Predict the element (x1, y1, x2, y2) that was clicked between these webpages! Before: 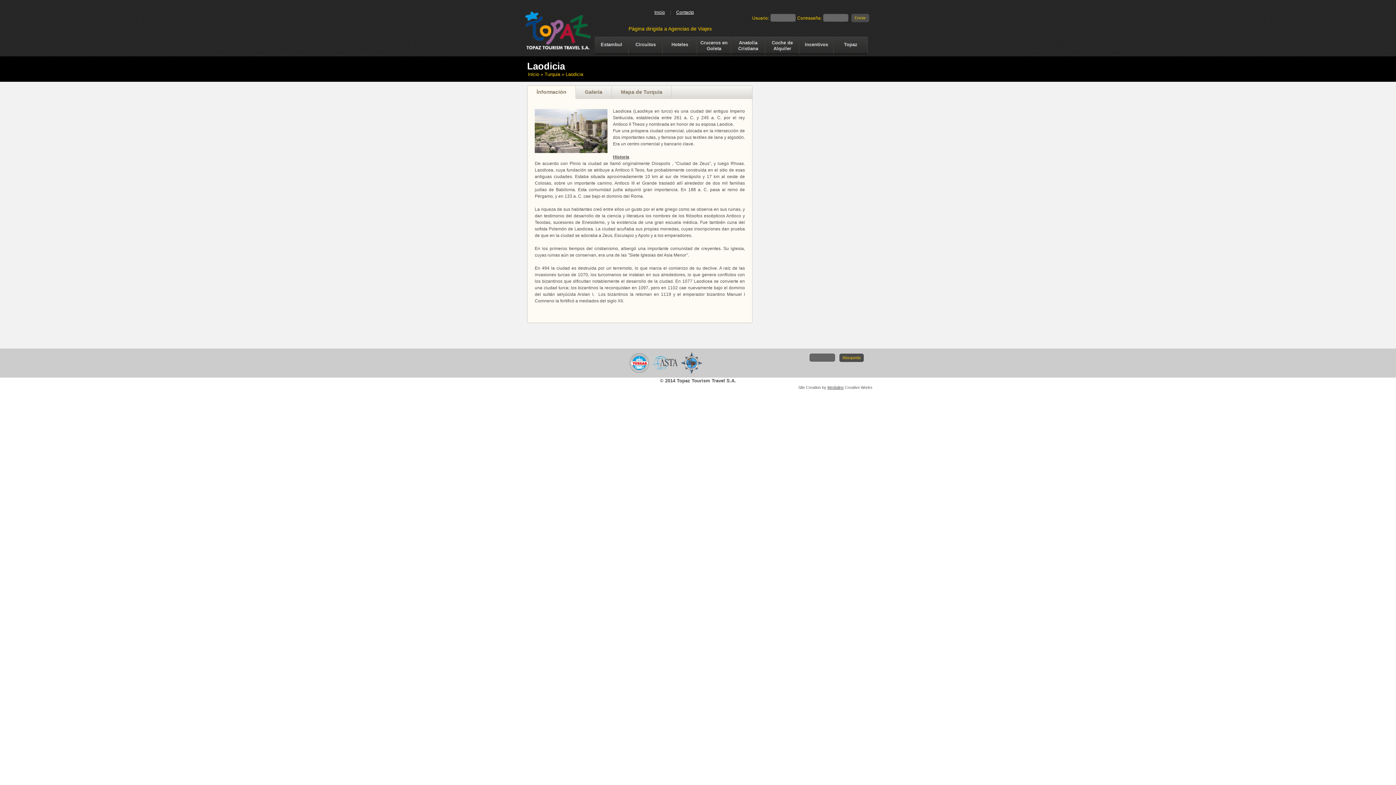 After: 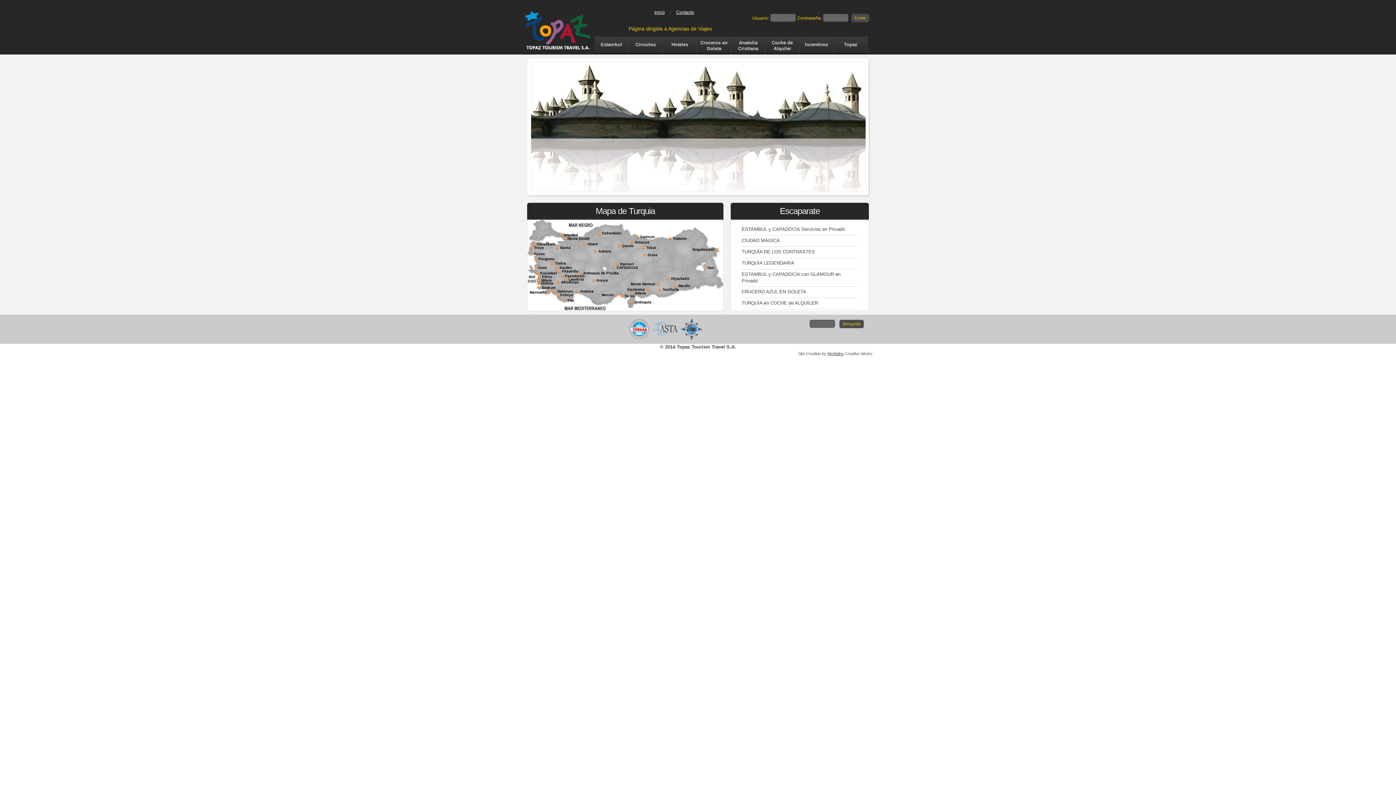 Action: label: Inicio bbox: (654, 9, 665, 14)